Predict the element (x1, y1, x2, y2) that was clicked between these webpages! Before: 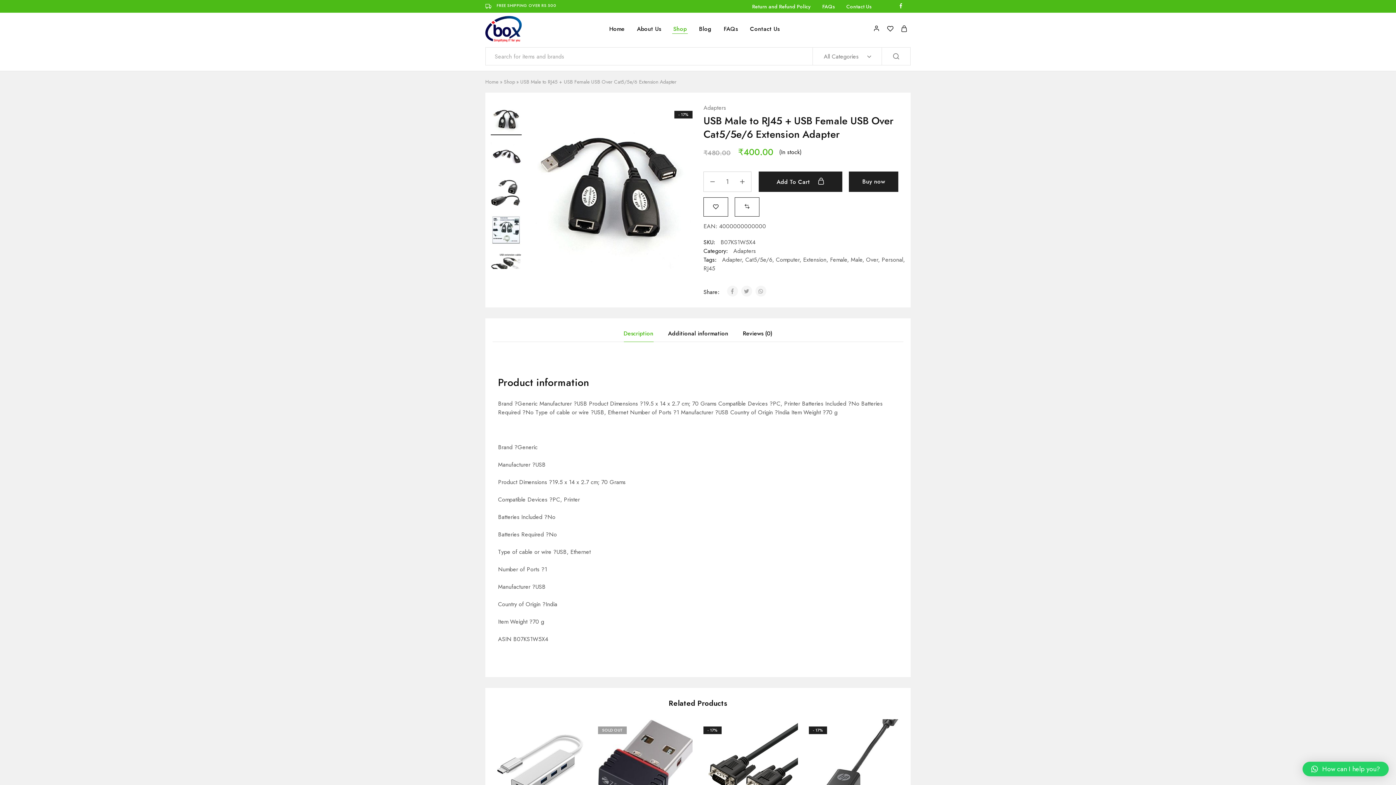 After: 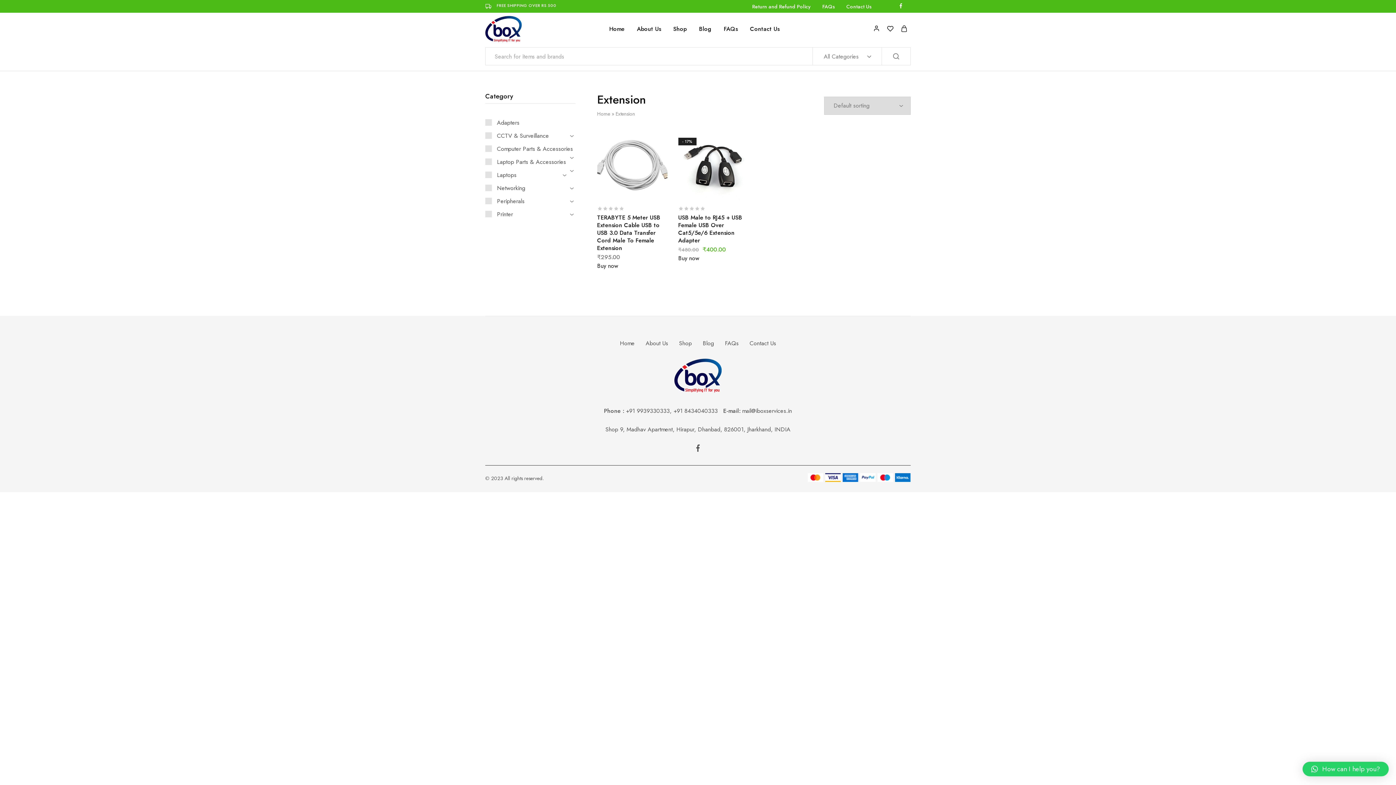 Action: bbox: (803, 255, 826, 264) label: Extension